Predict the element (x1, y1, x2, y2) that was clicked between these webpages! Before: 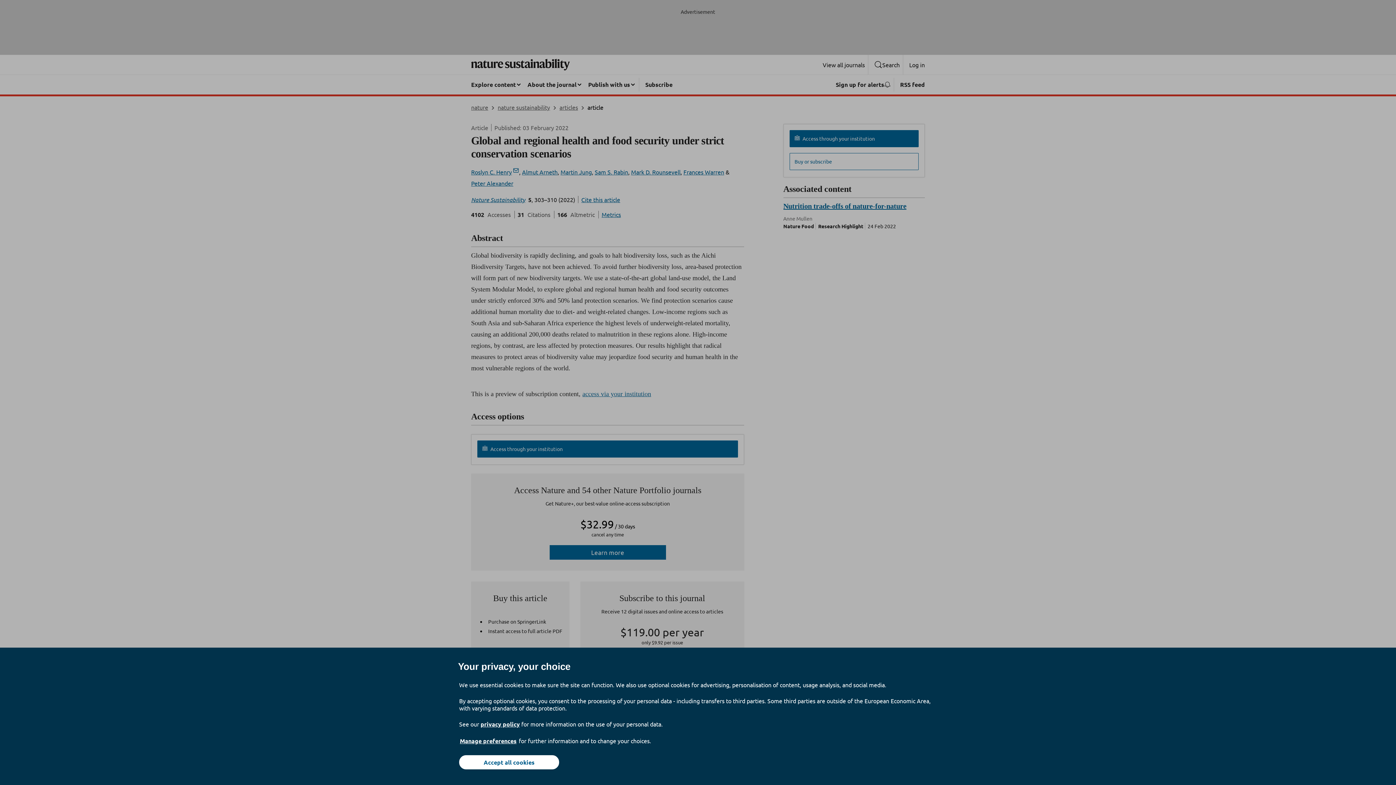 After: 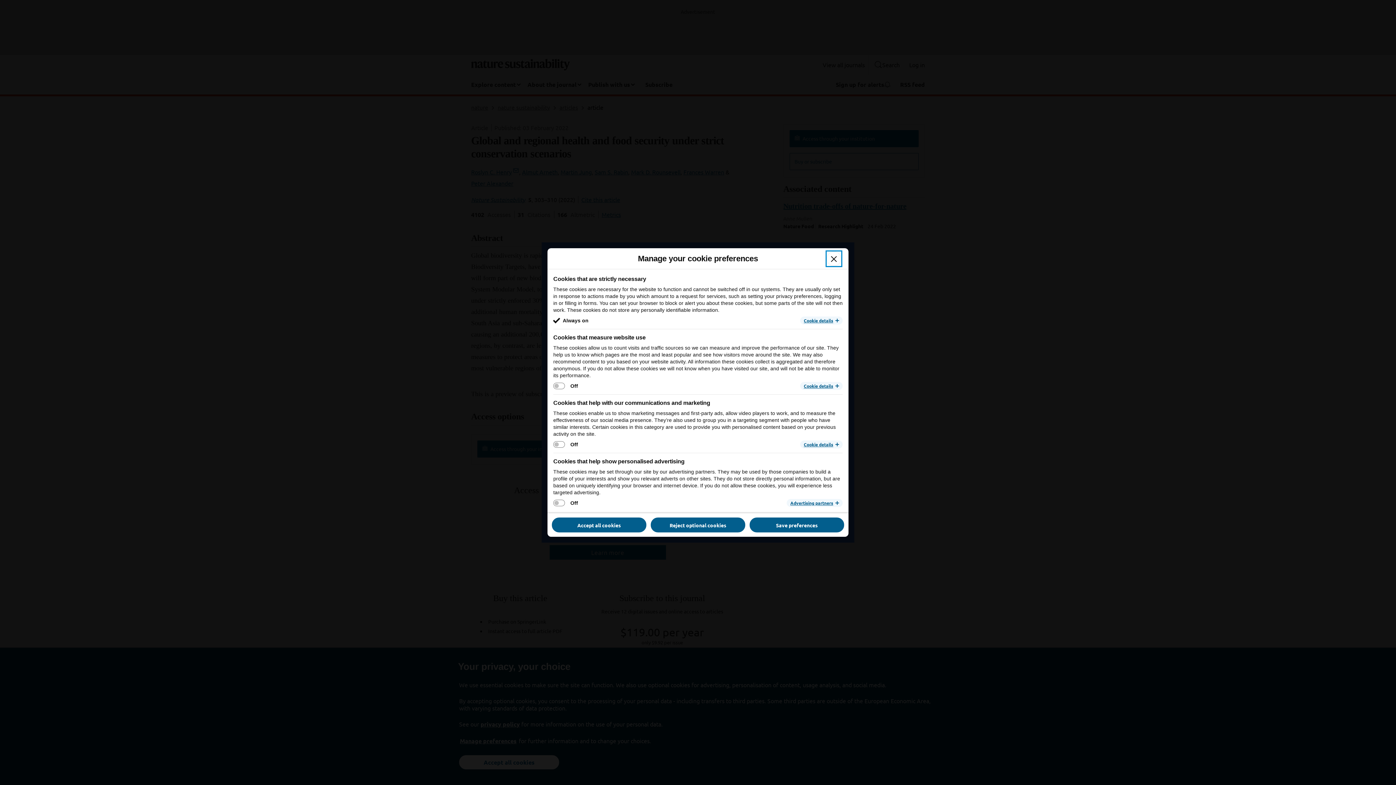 Action: bbox: (459, 737, 517, 745) label: Manage preferences